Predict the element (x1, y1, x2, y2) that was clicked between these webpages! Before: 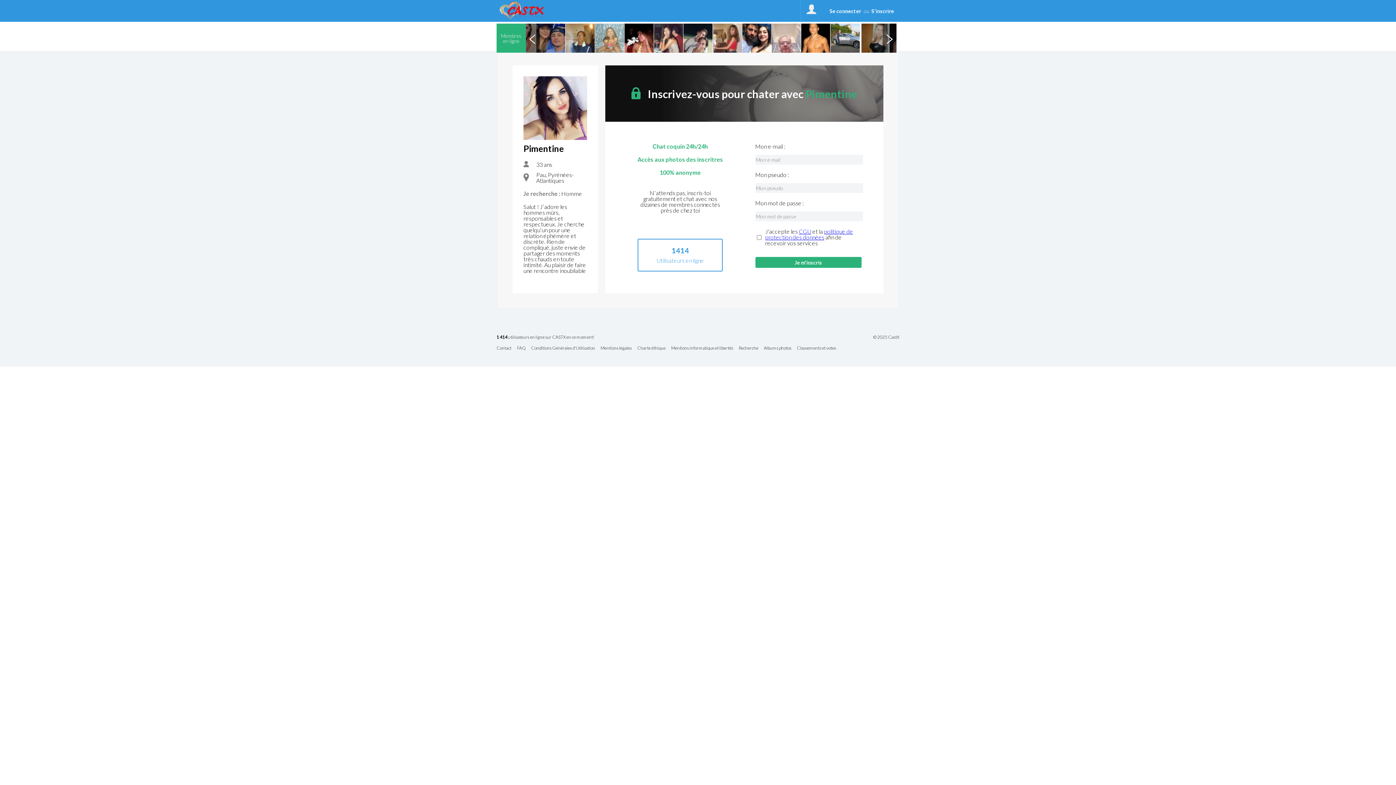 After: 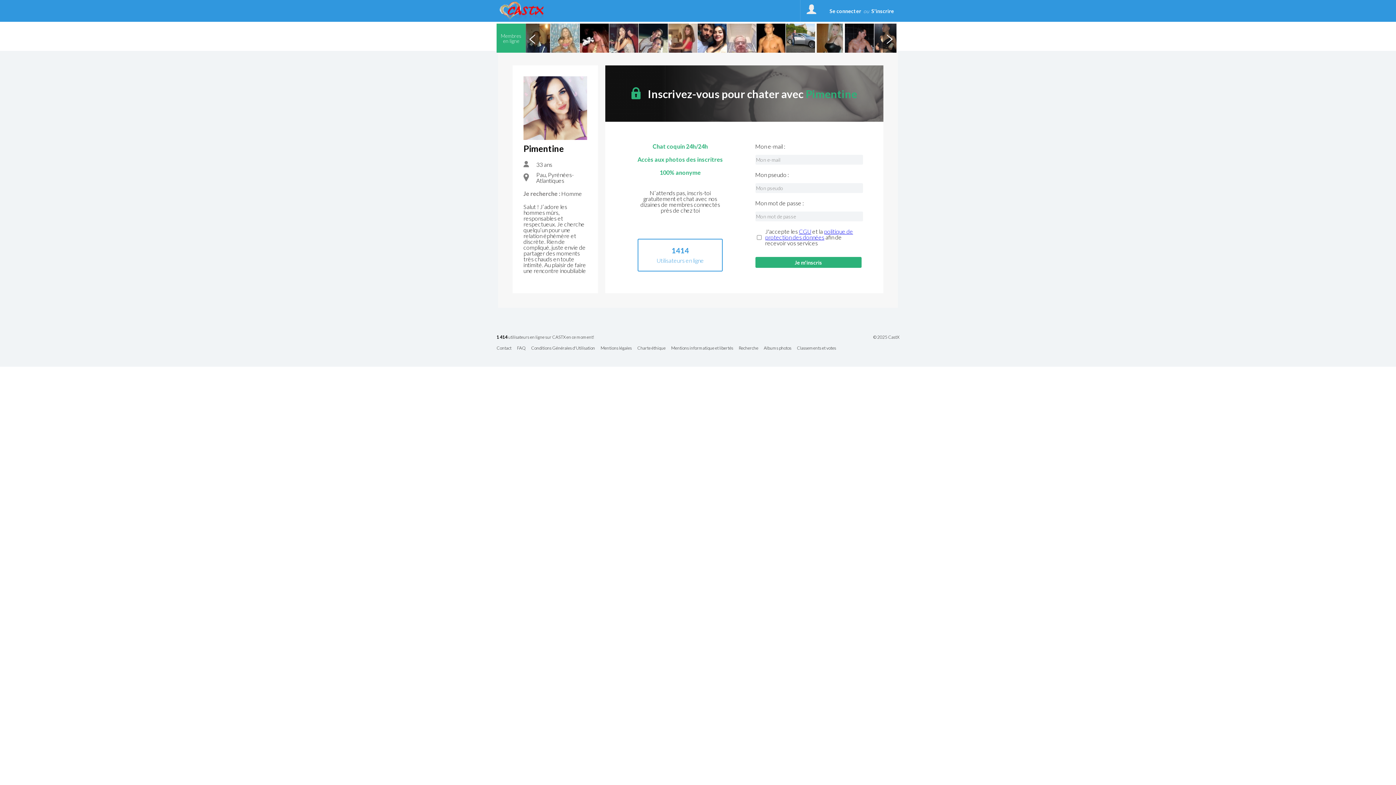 Action: bbox: (882, 23, 896, 52) label: Next